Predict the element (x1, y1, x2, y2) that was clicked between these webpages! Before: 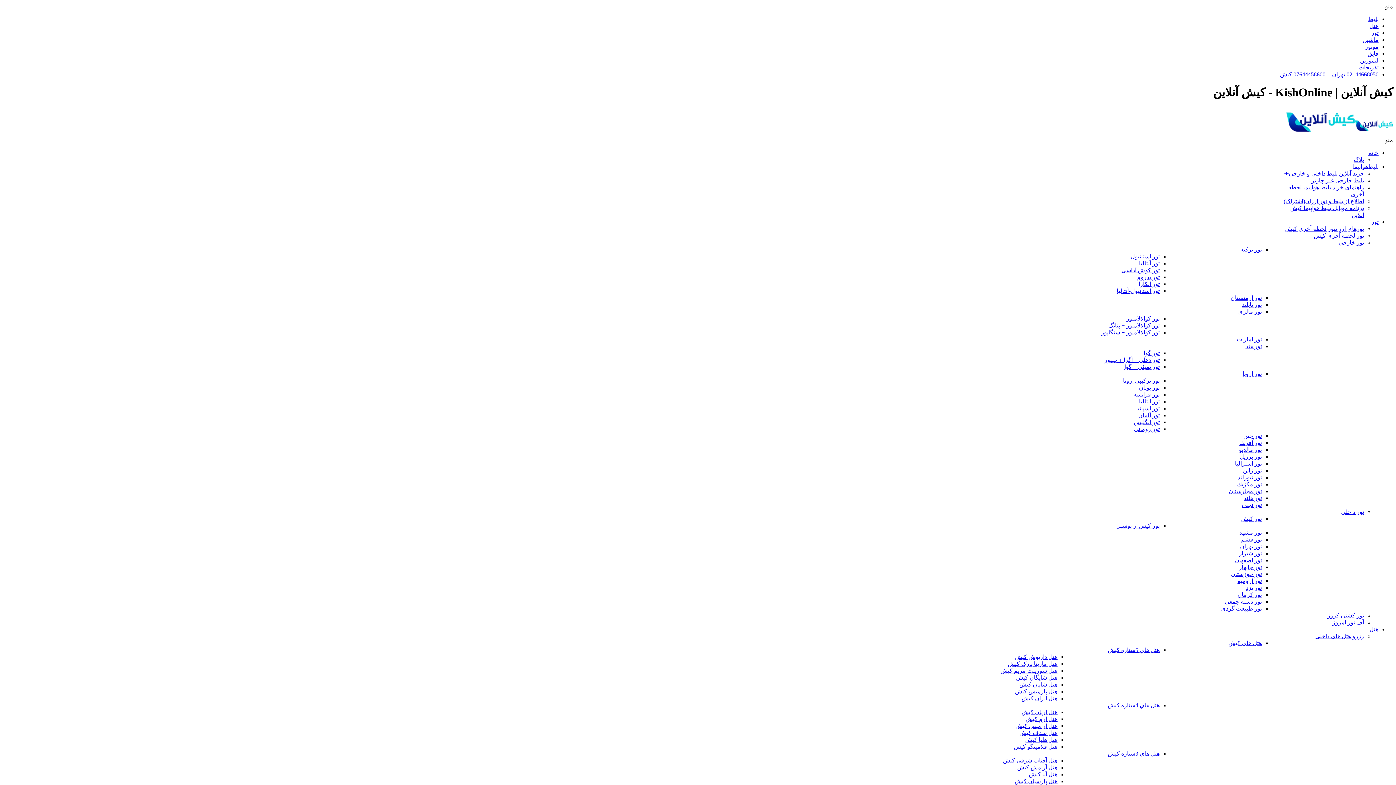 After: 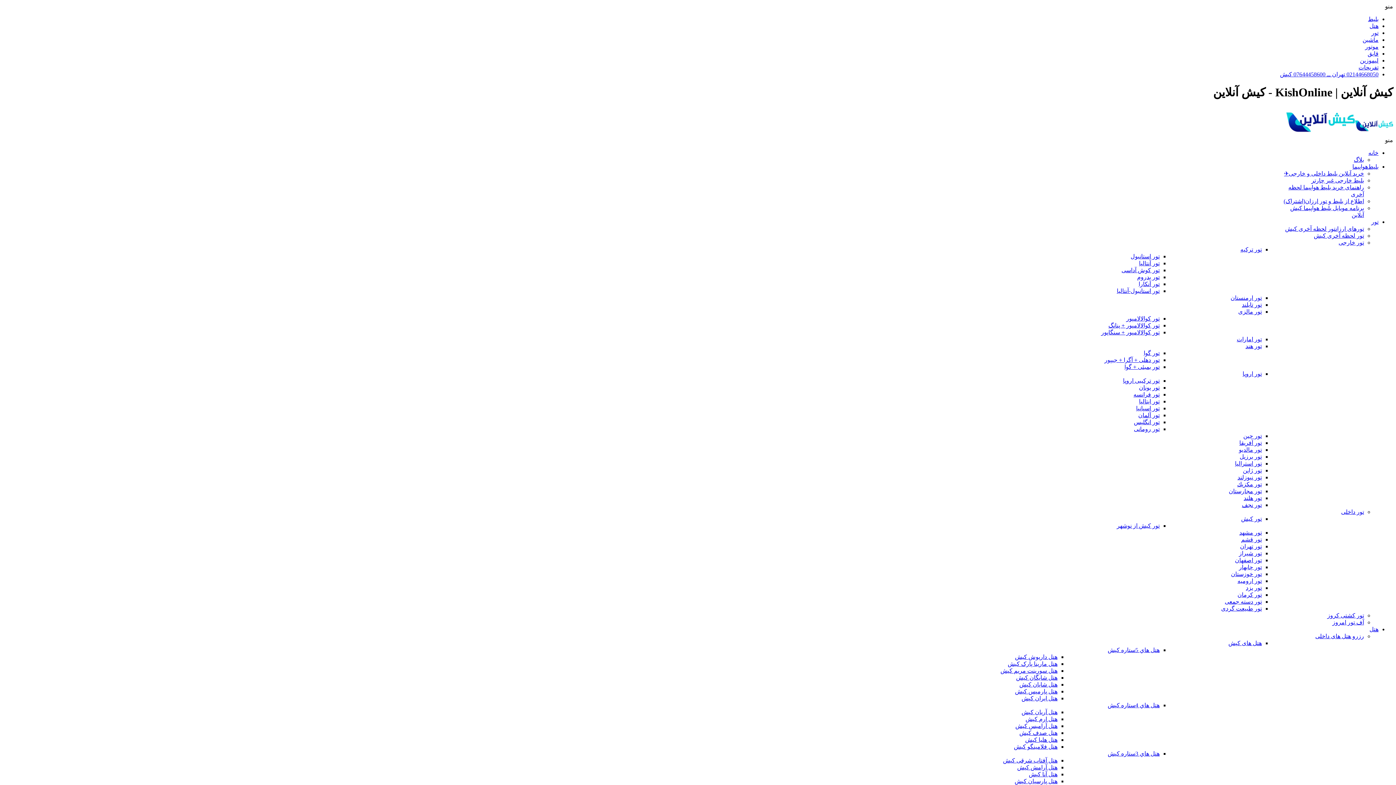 Action: label: تور هلند bbox: (1244, 495, 1262, 501)